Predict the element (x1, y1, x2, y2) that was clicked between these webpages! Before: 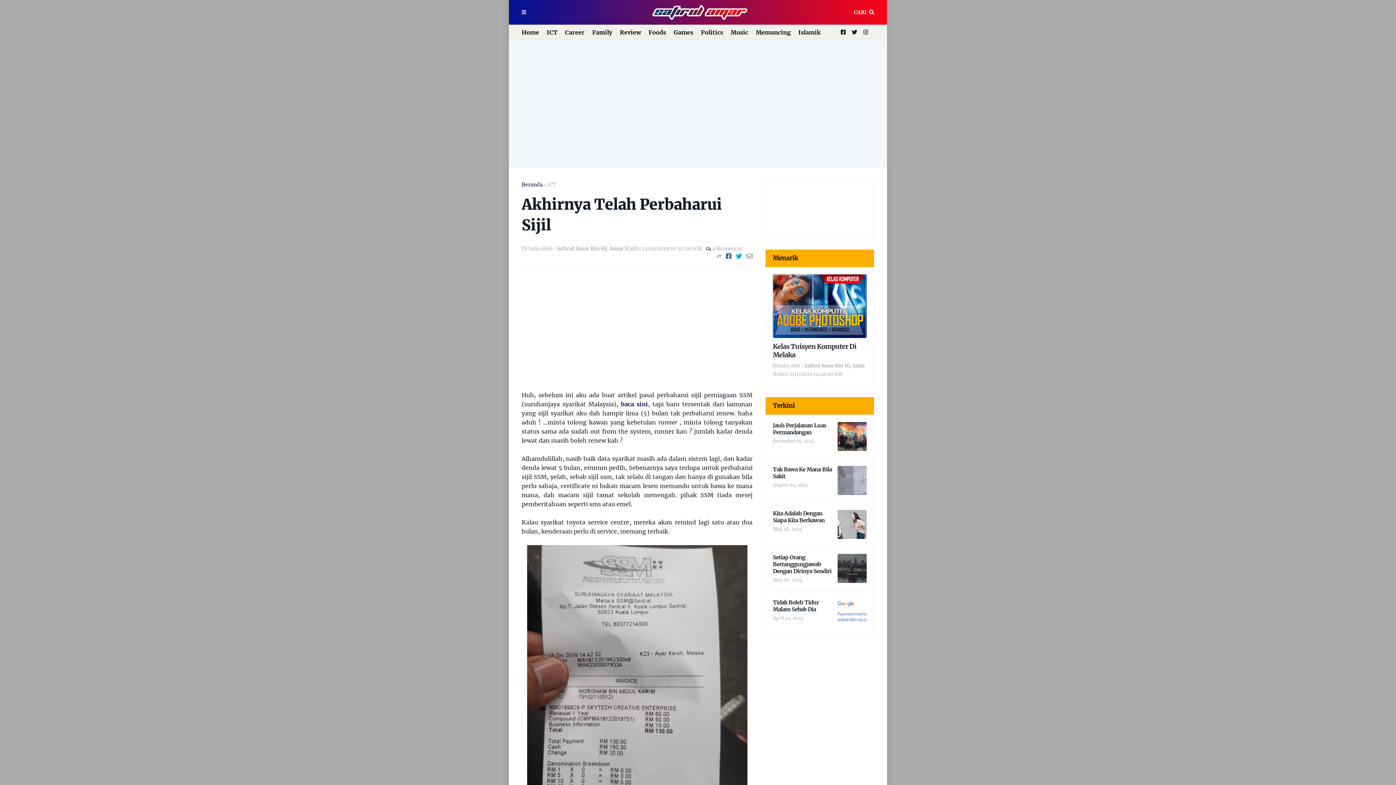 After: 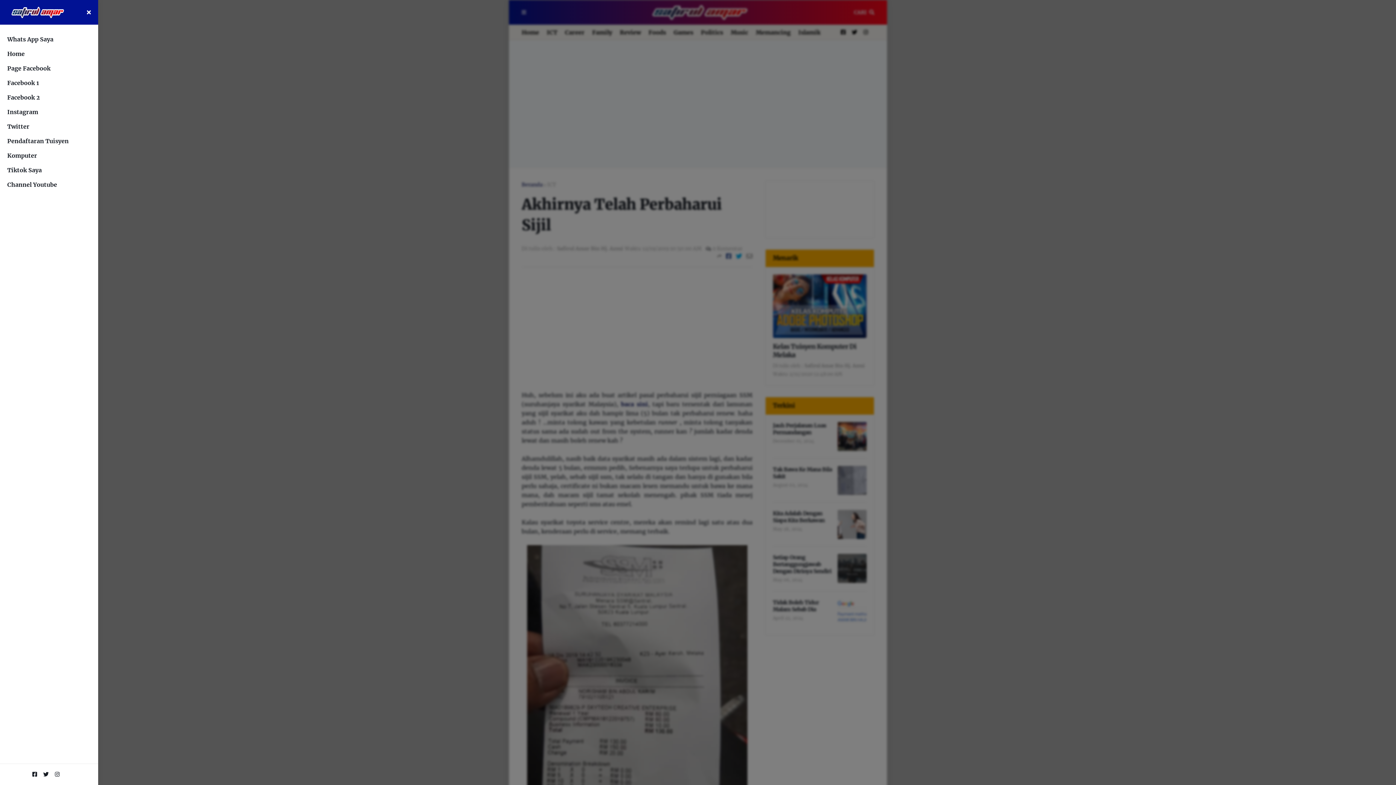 Action: bbox: (521, 4, 528, 20)